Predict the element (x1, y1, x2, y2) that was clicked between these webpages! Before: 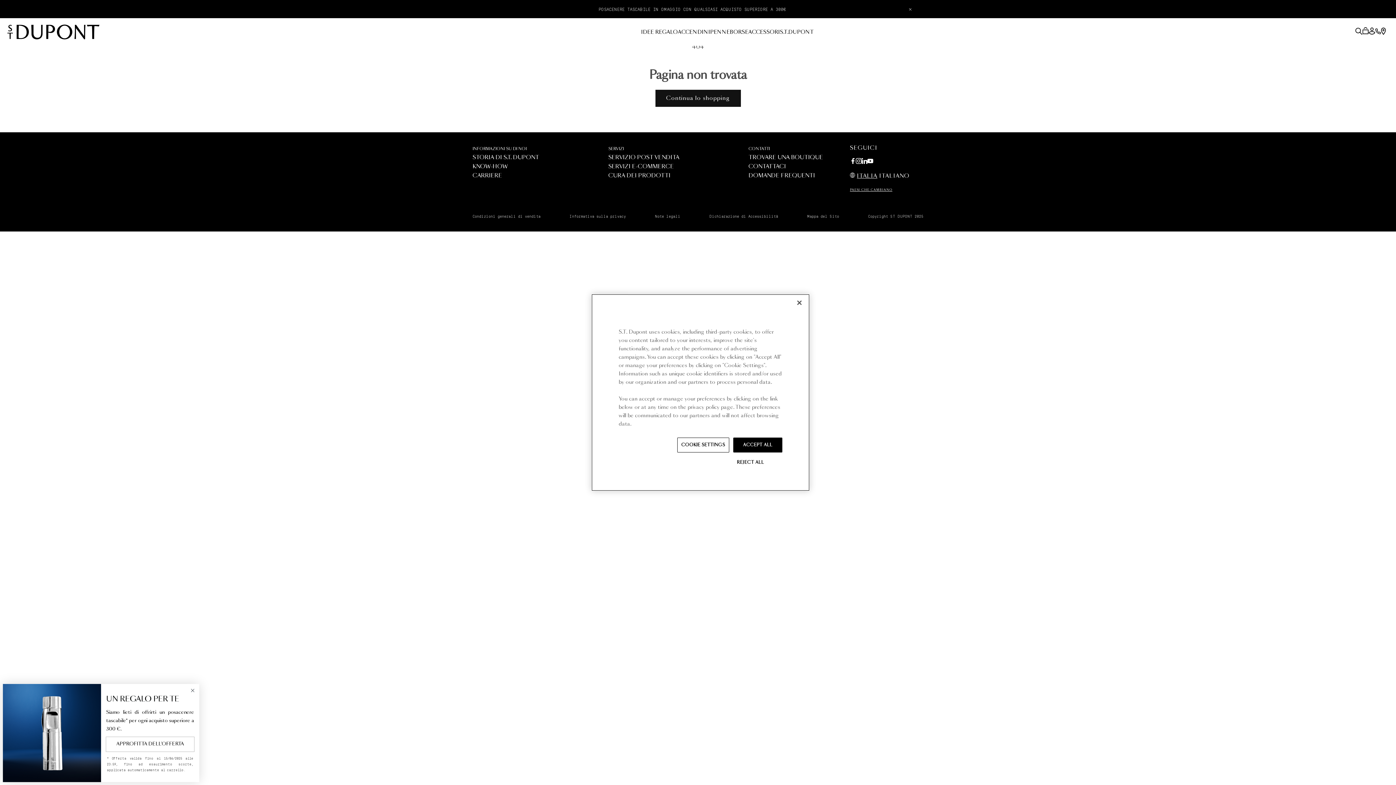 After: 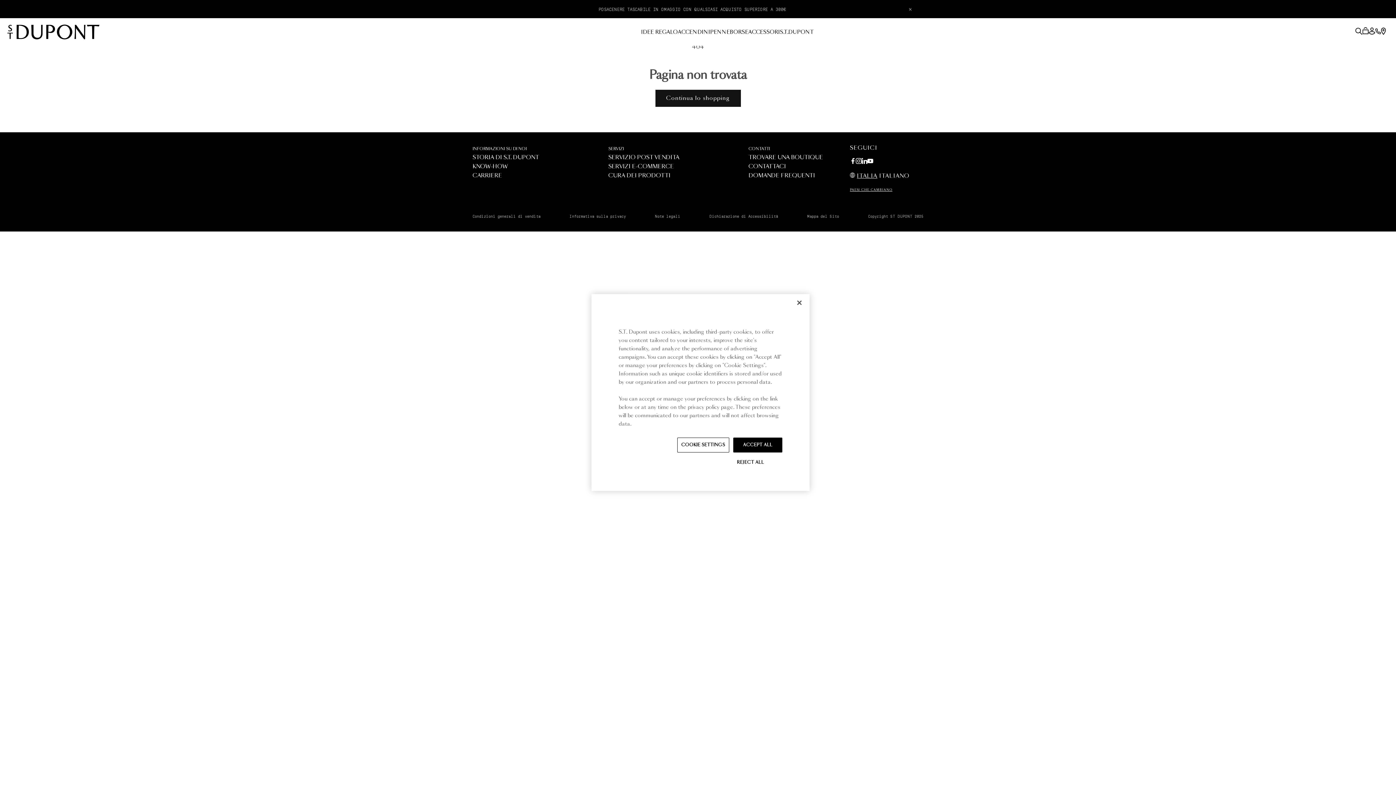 Action: label: Close dialog bbox: (189, 687, 196, 694)